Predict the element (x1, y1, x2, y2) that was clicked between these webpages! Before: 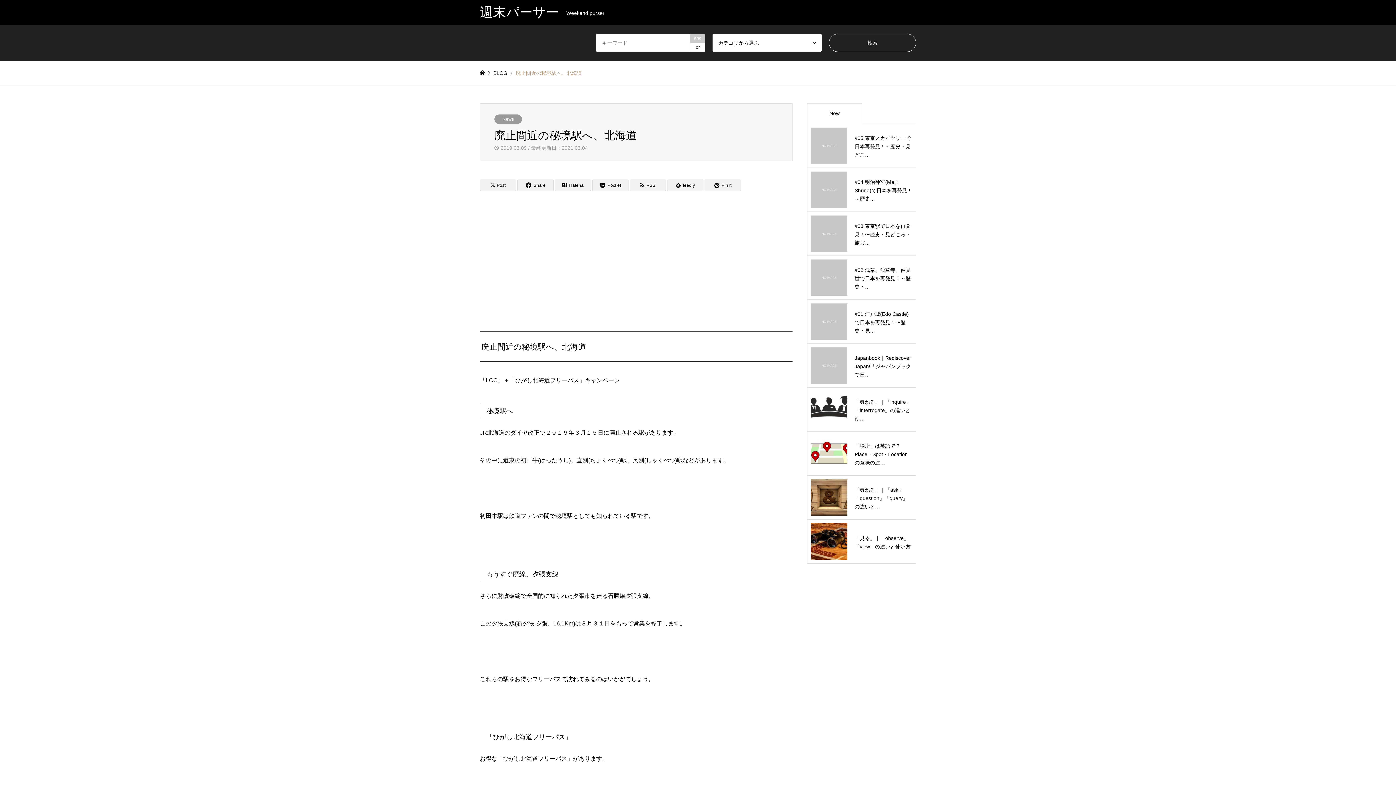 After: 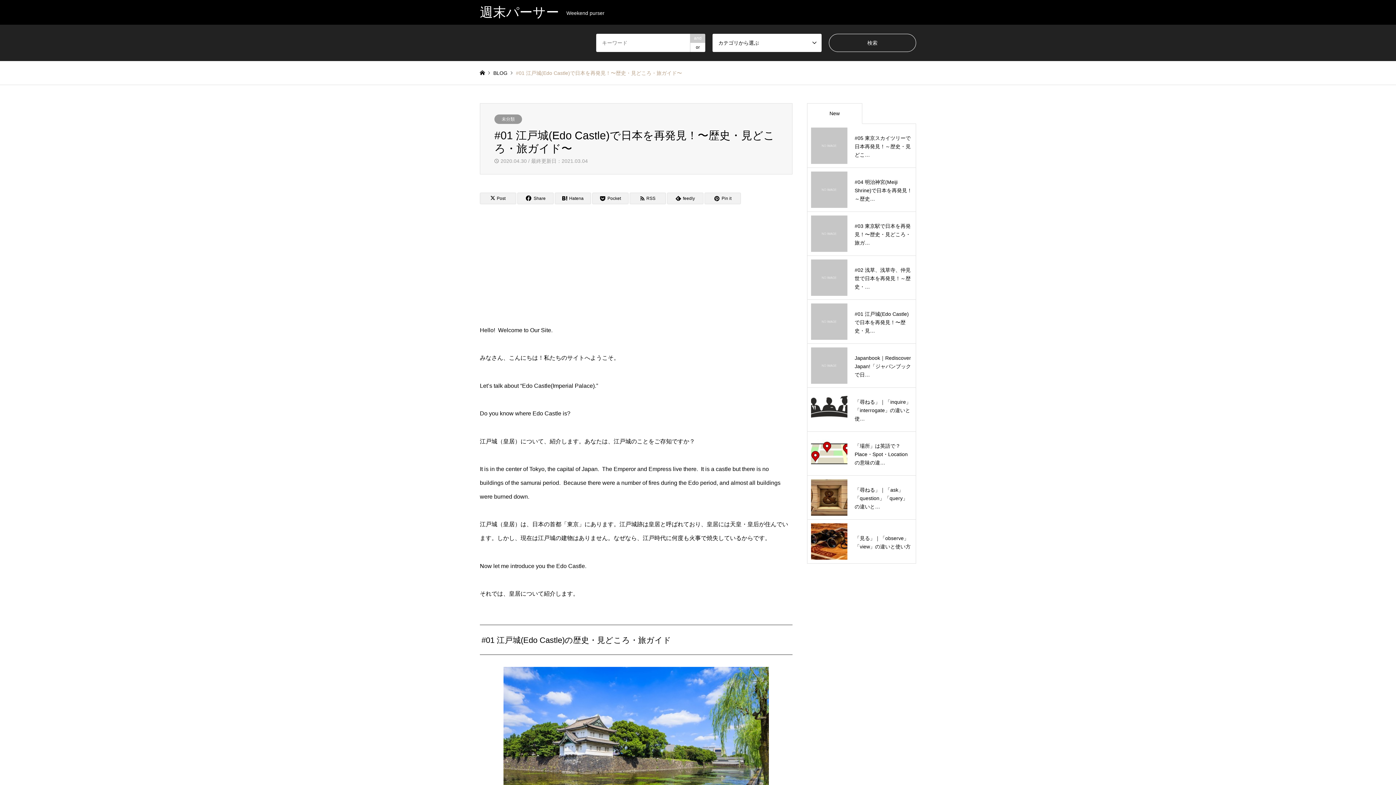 Action: bbox: (811, 303, 912, 340) label: #01 江戸城(Edo Castle)で日本を再発見！〜歴史・見…